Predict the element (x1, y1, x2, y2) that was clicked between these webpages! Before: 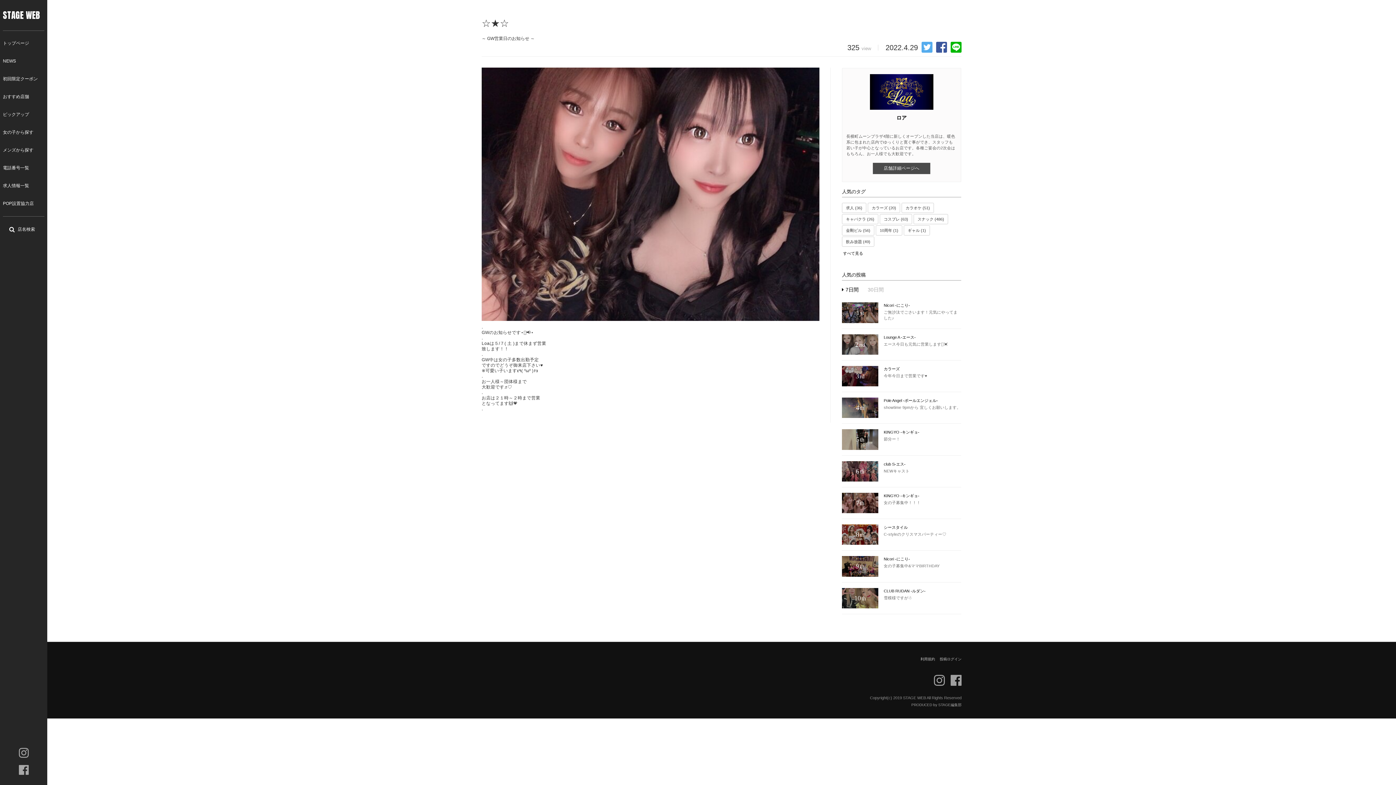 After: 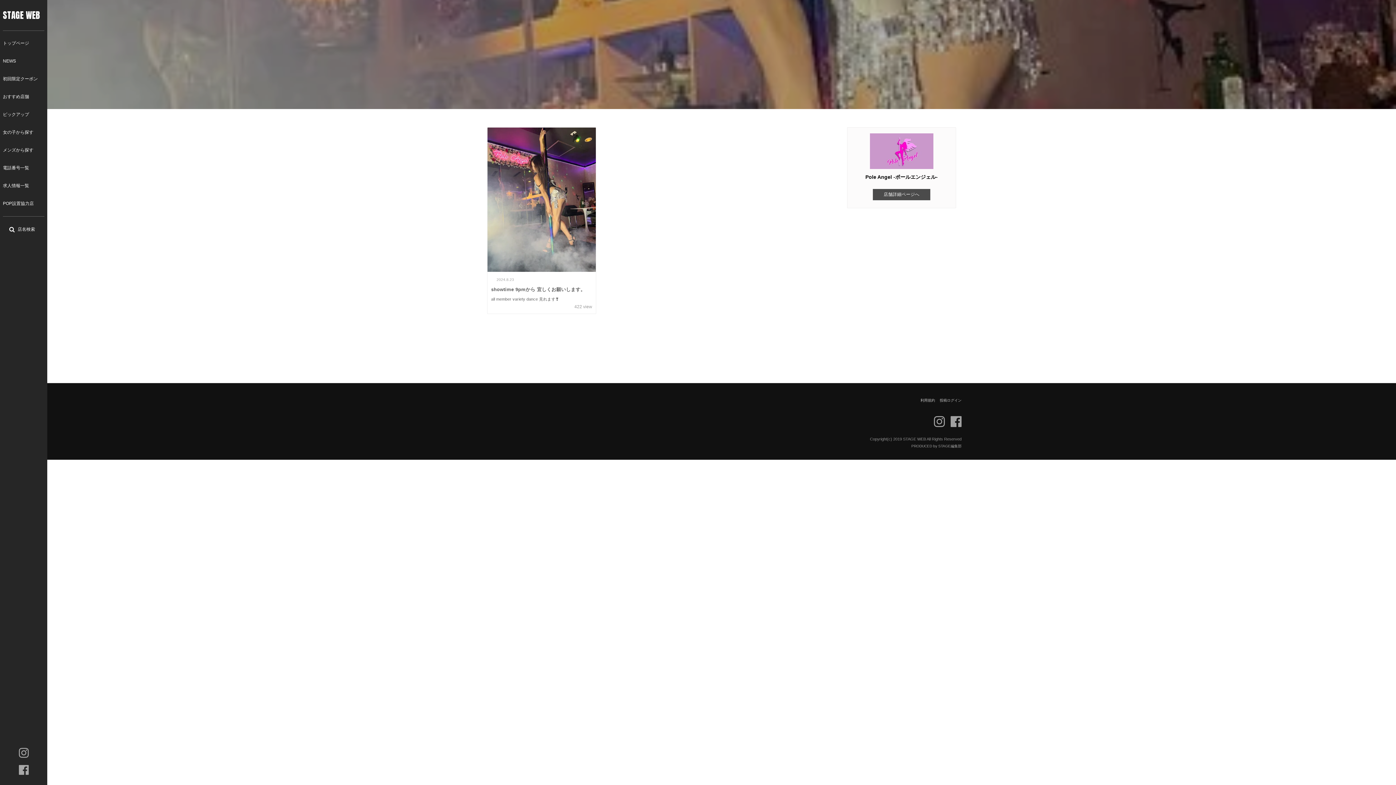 Action: label: Pole Angel -ポールエンジェル- bbox: (884, 397, 961, 403)